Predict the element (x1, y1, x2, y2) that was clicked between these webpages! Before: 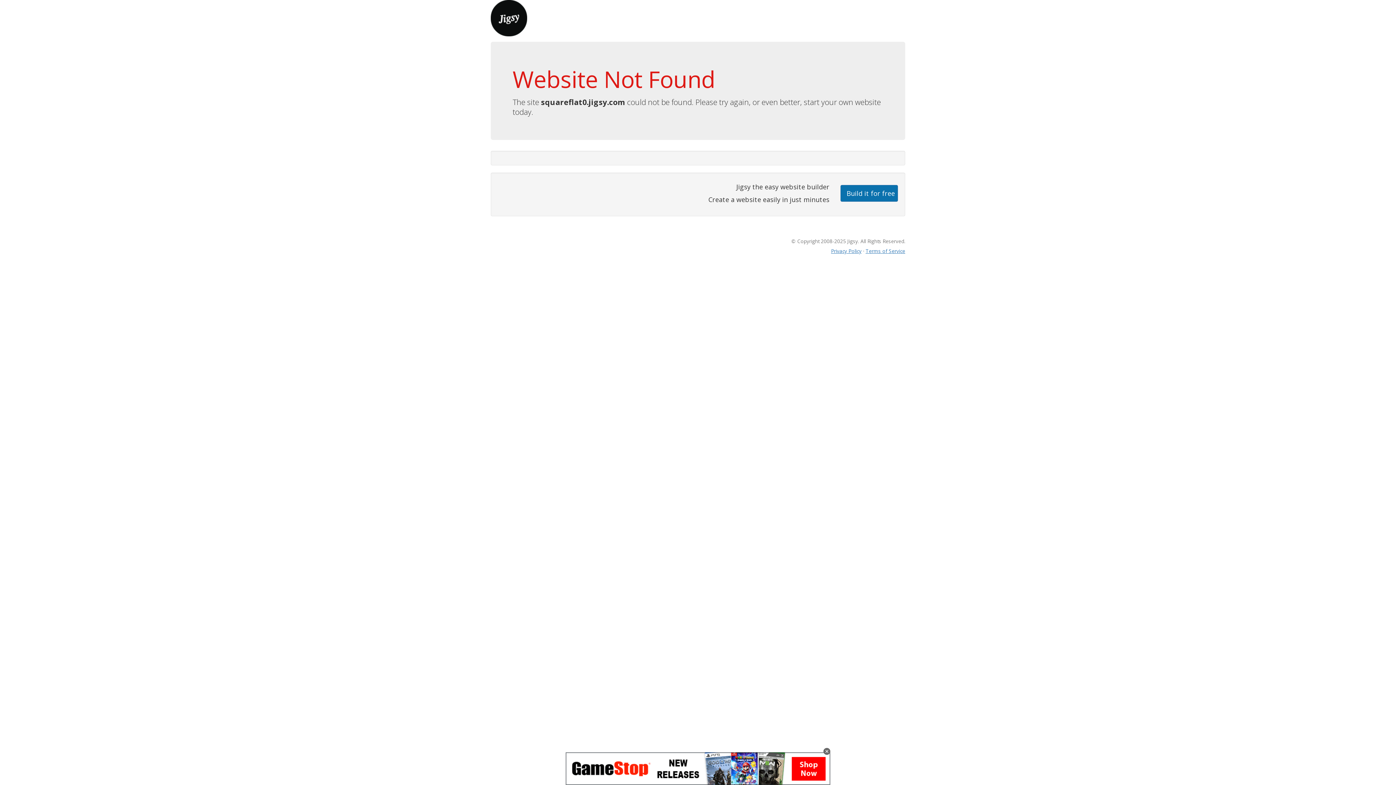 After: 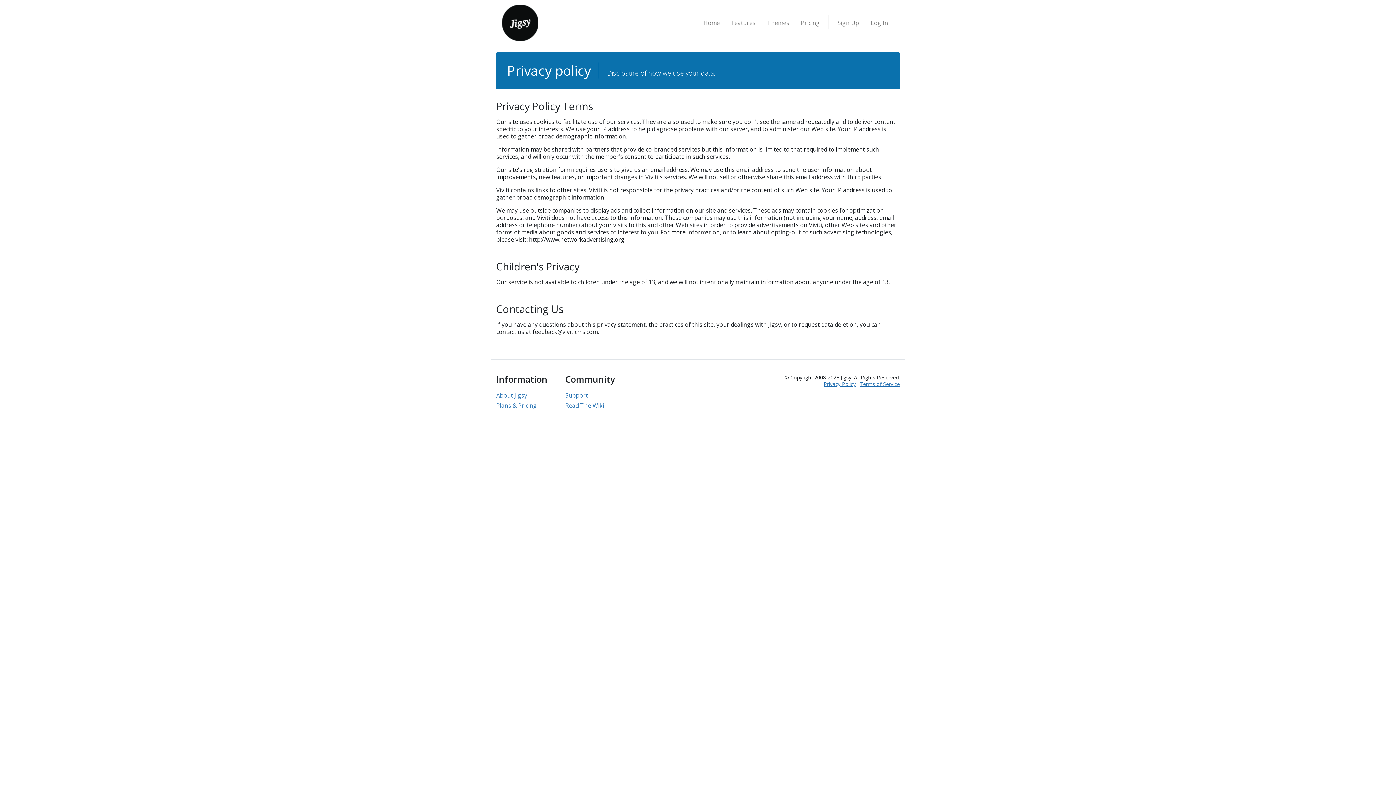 Action: bbox: (831, 247, 861, 254) label: Privacy Policy